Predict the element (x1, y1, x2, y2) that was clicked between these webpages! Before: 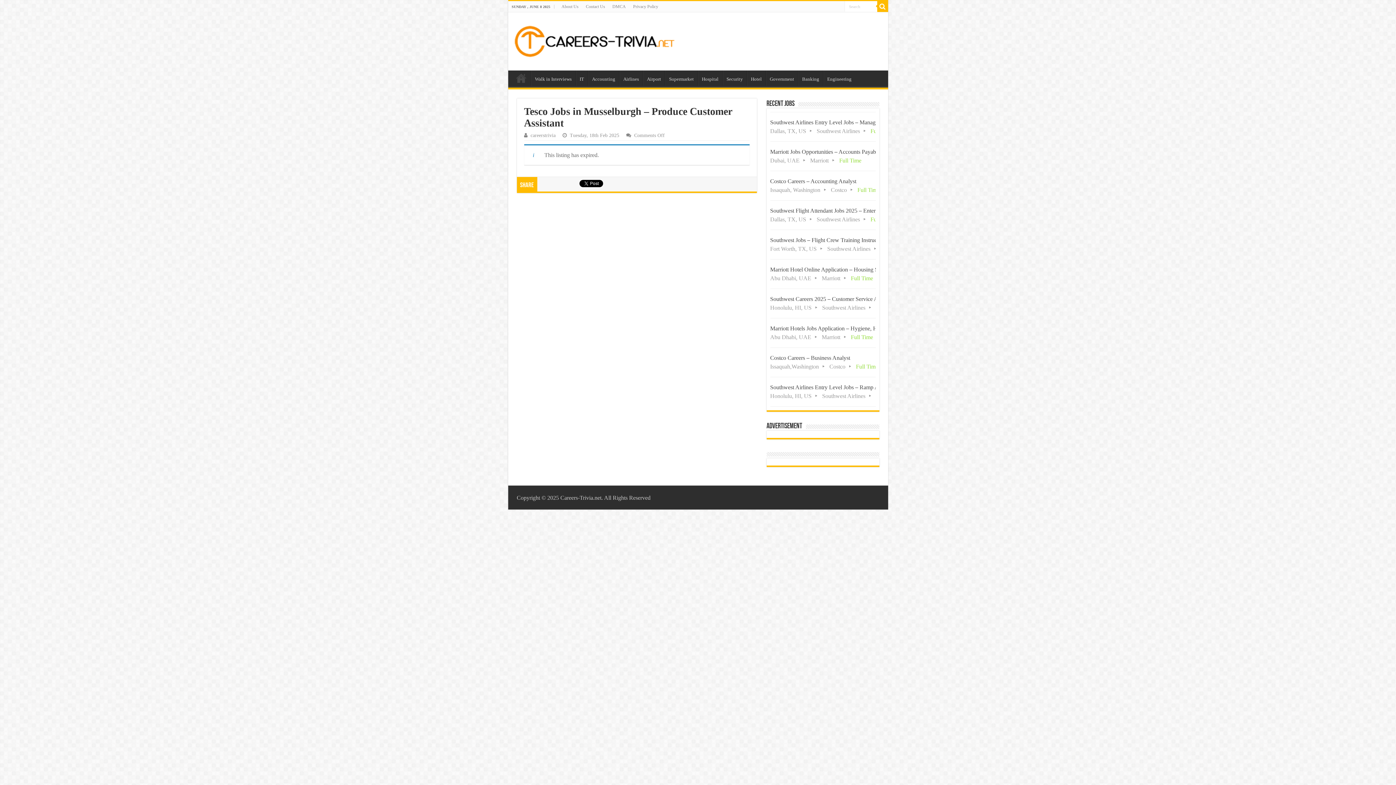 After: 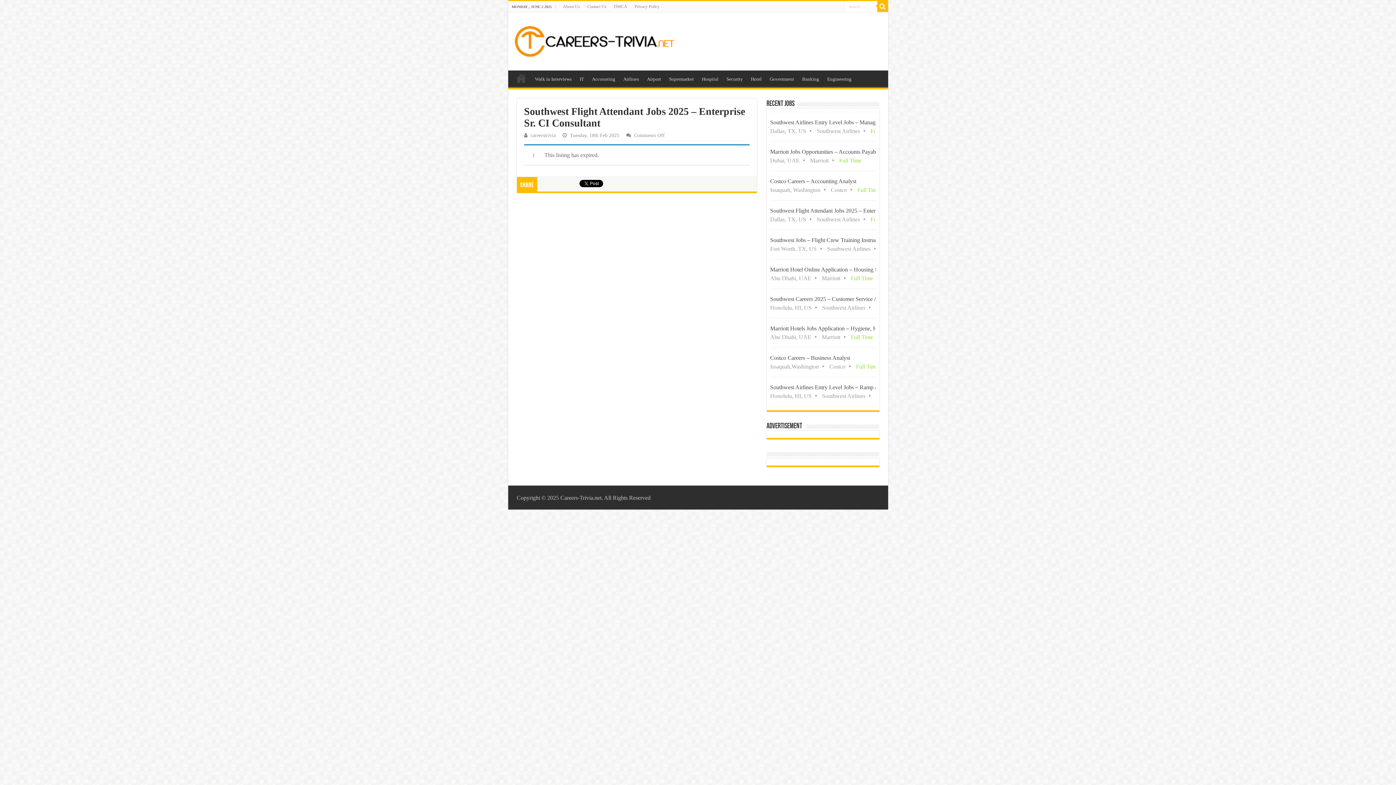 Action: label: Southwest Flight Attendant Jobs 2025 – Enterprise Sr. CI Consultant
Dallas, TX, US Southwest Airlines Full Time bbox: (770, 200, 875, 229)